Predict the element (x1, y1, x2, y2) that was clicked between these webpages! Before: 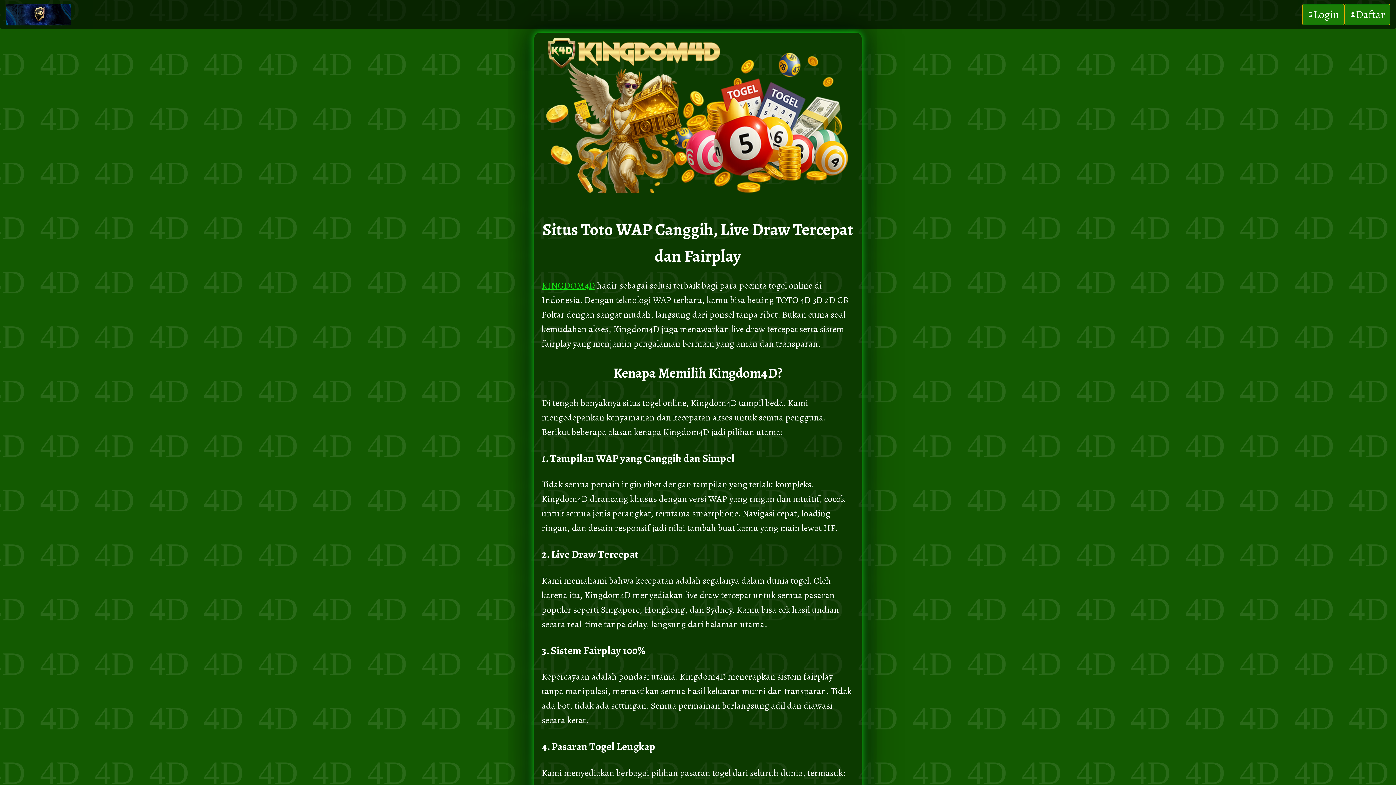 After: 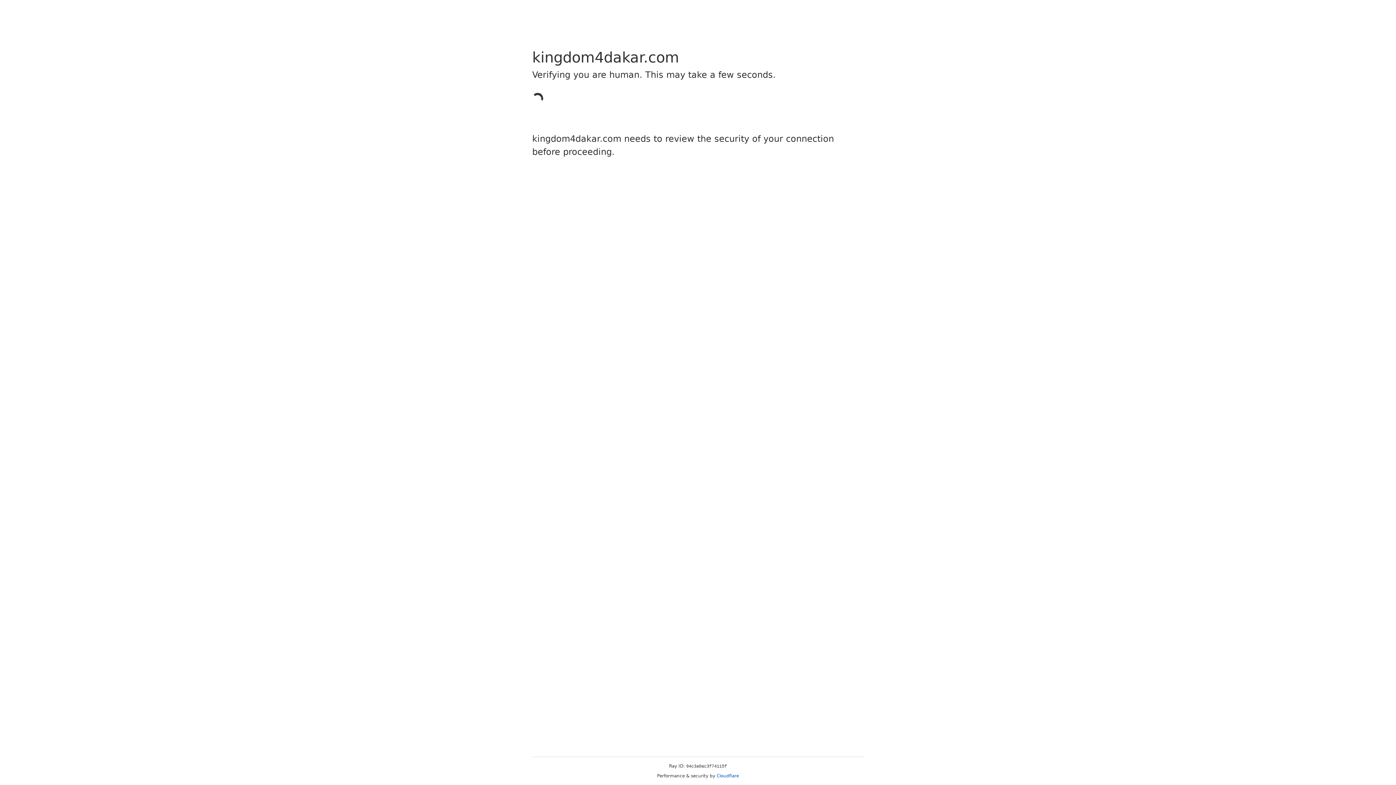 Action: bbox: (1302, 4, 1344, 25) label: Login